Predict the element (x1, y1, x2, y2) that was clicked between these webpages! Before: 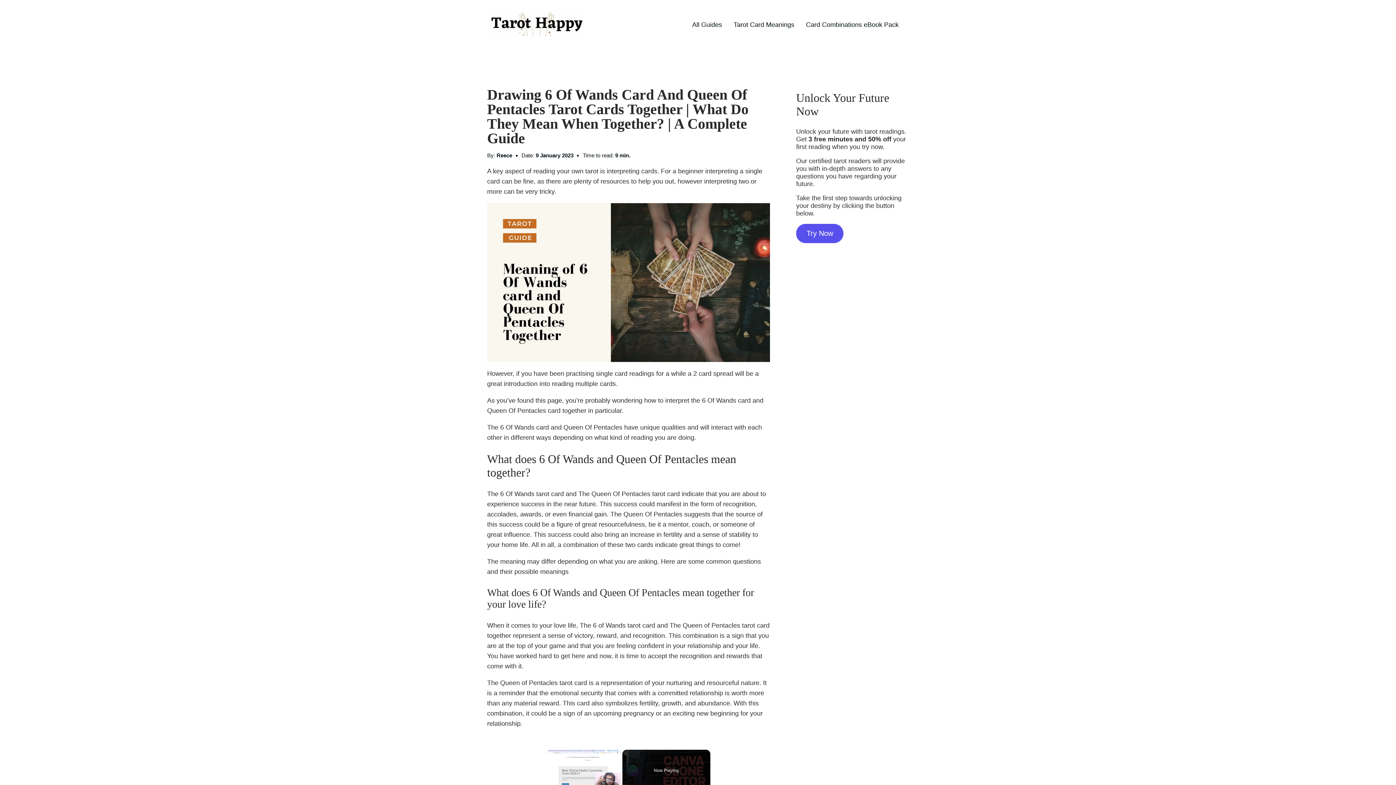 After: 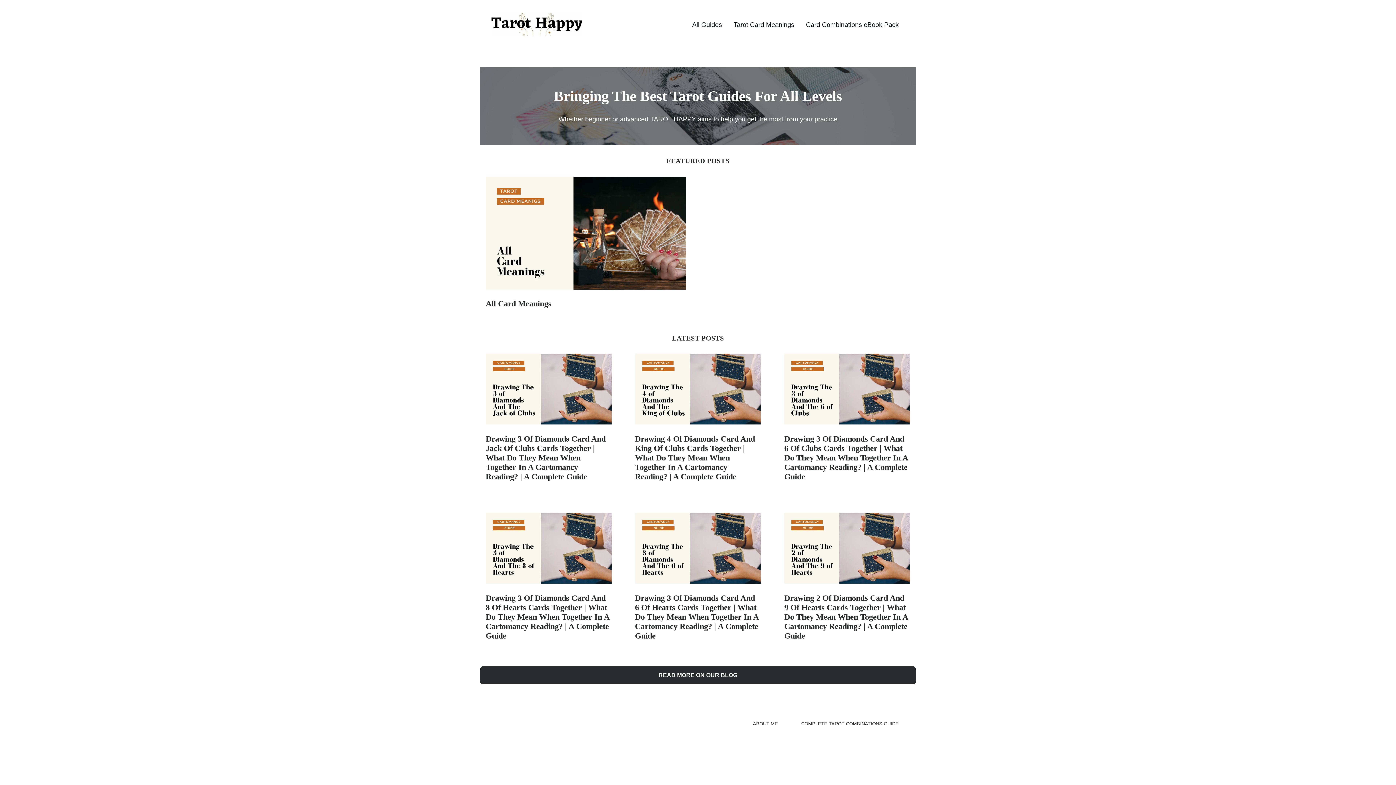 Action: bbox: (491, 31, 582, 37)